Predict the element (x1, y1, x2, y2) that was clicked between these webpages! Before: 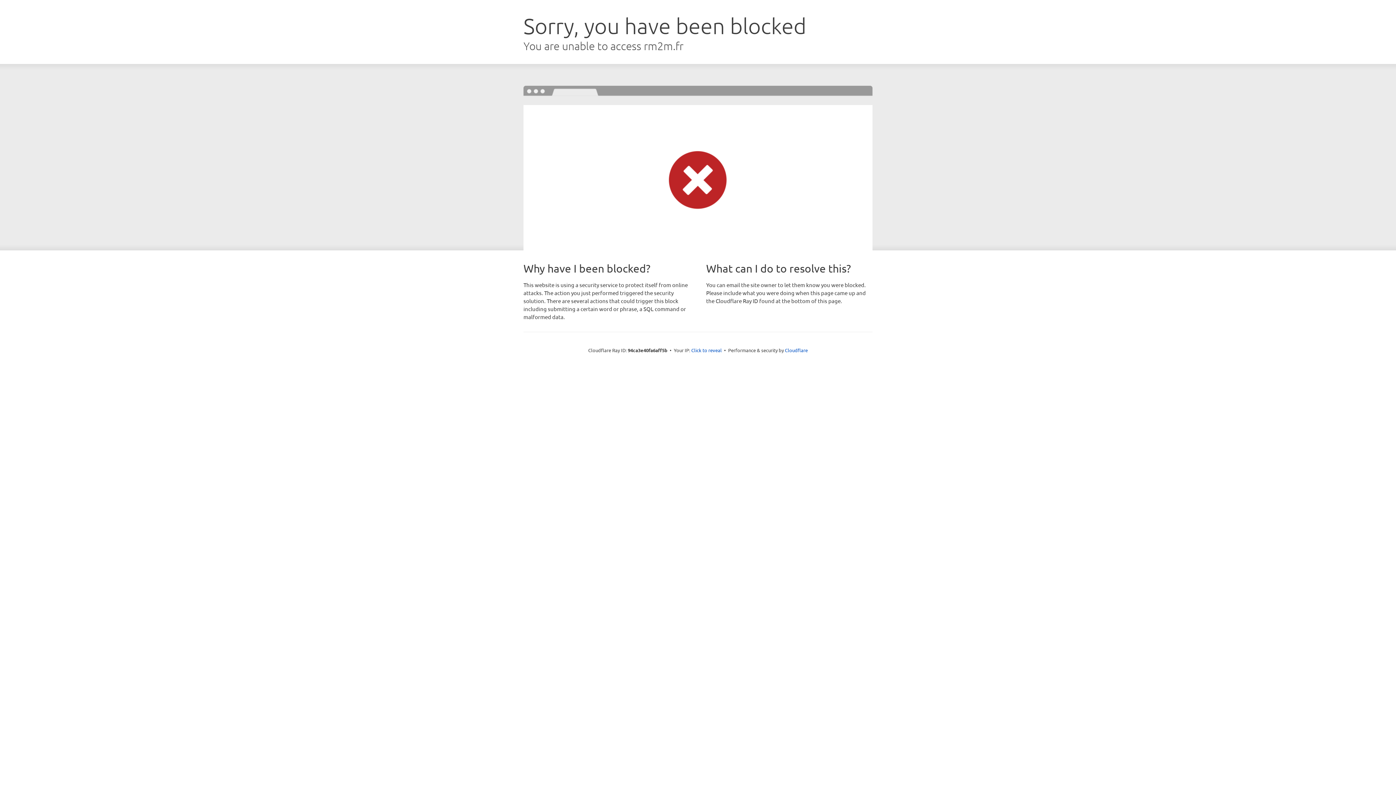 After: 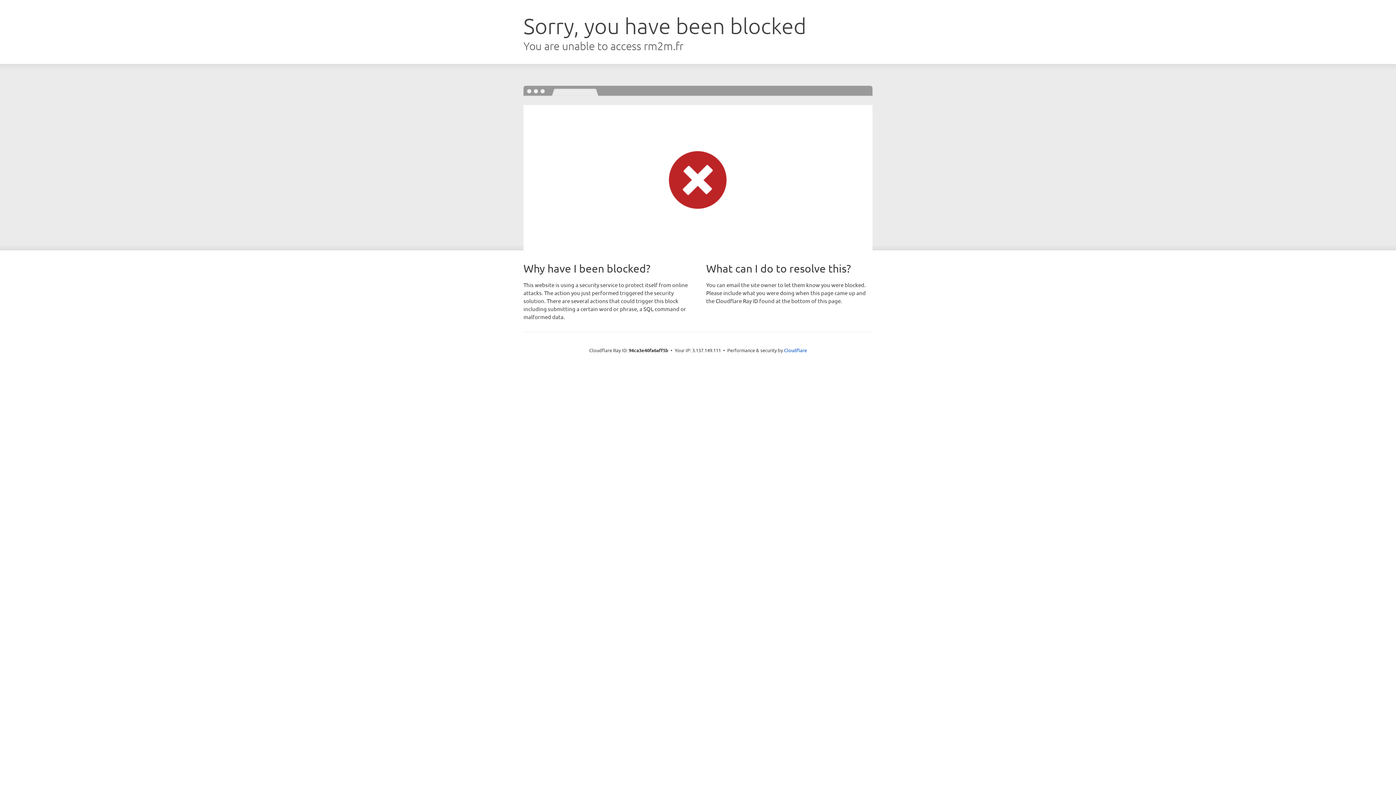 Action: bbox: (691, 346, 722, 353) label: Click to reveal